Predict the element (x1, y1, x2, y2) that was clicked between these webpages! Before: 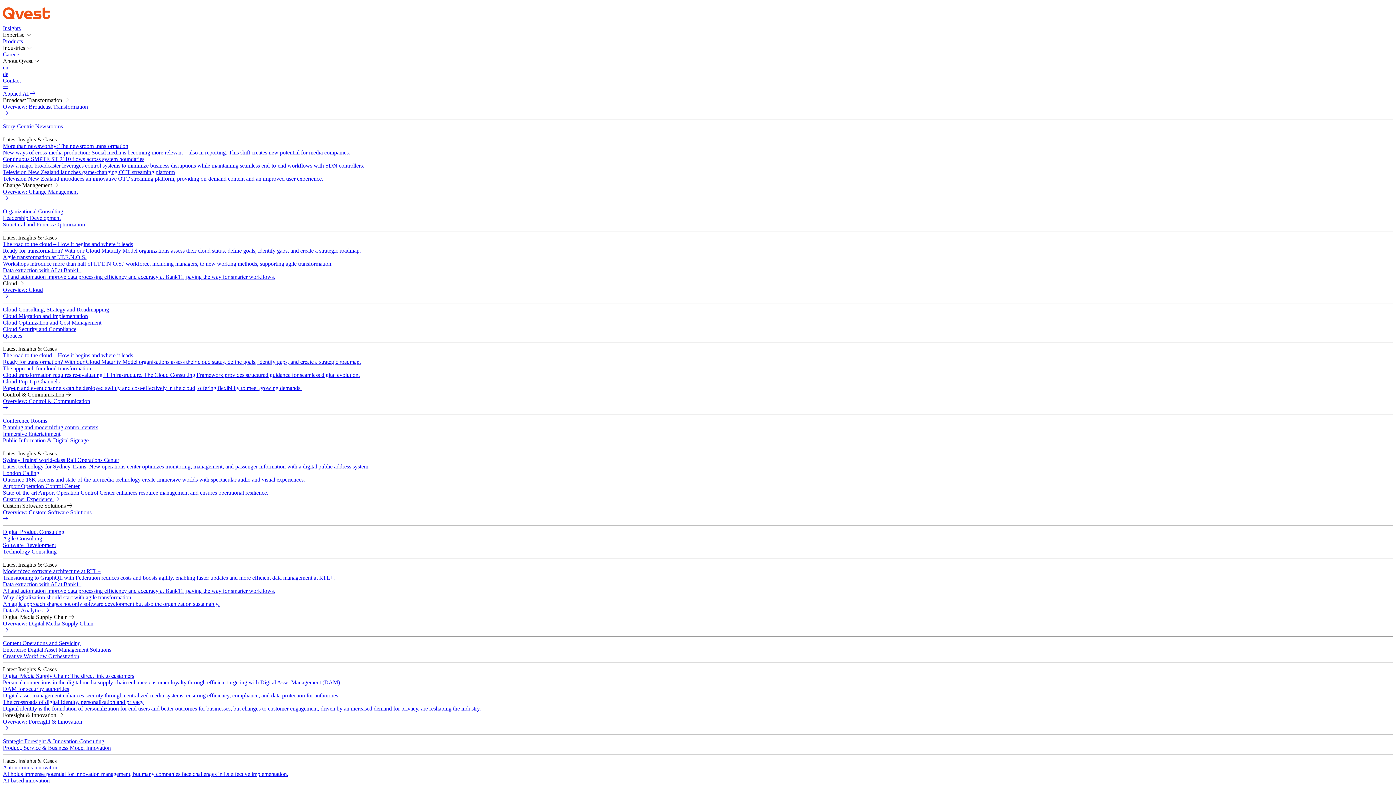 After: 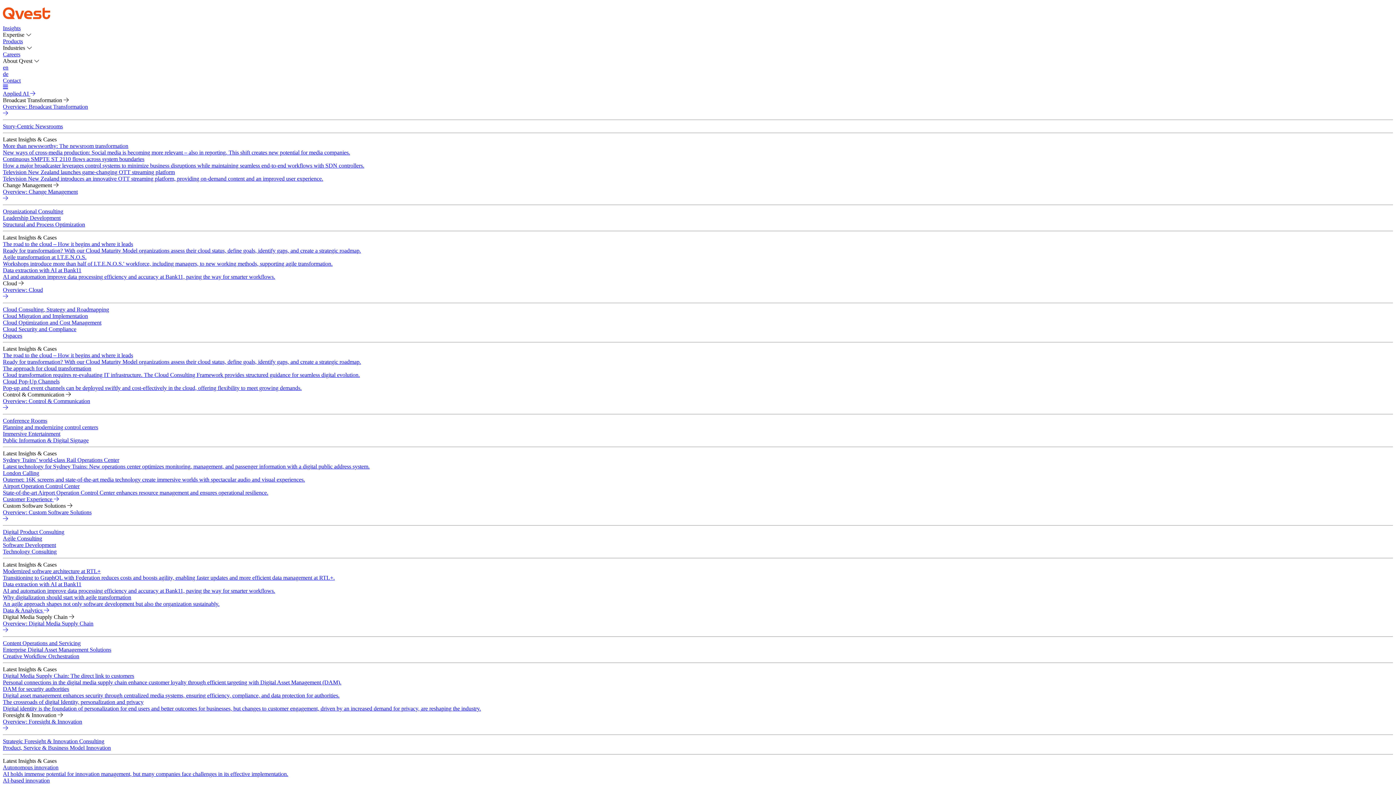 Action: label: Creative Workflow Orchestration bbox: (2, 653, 1393, 660)